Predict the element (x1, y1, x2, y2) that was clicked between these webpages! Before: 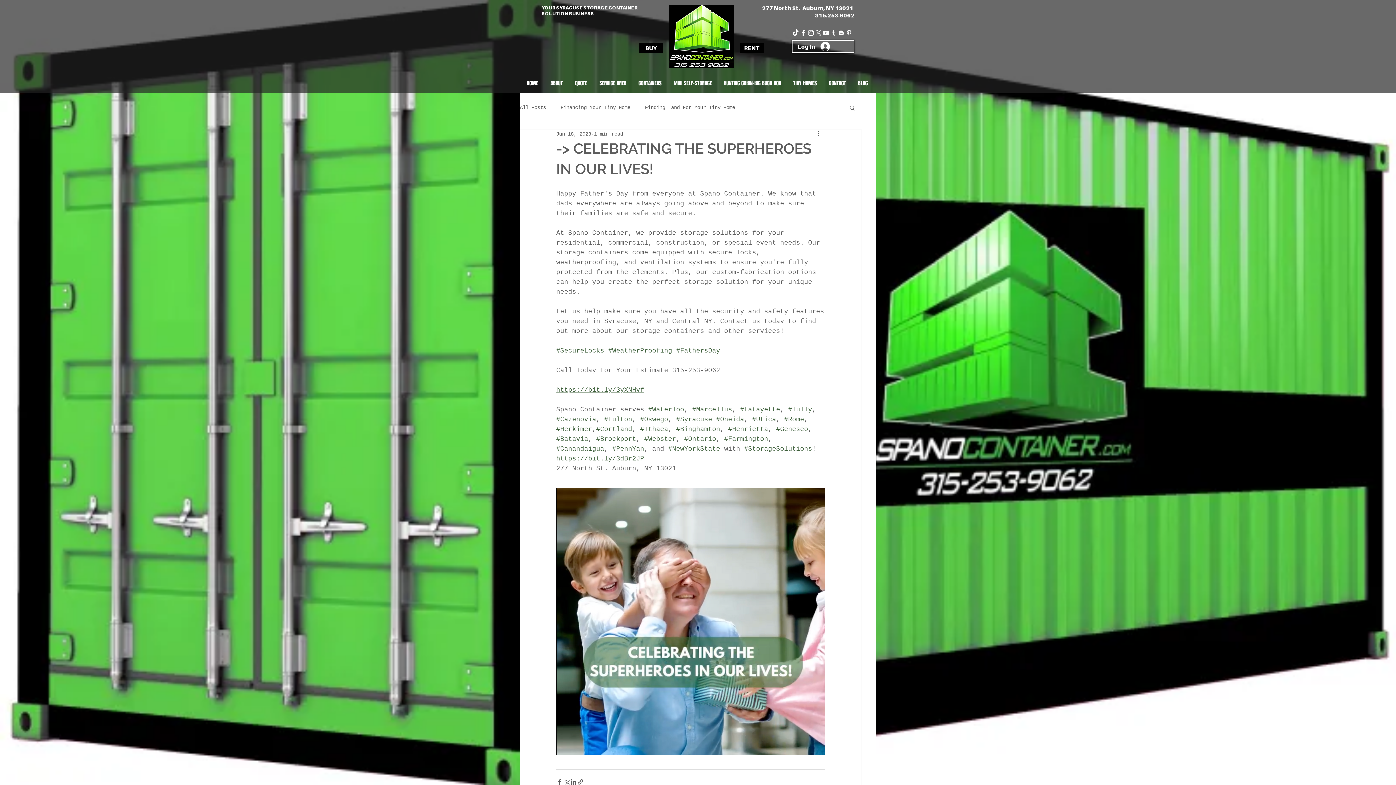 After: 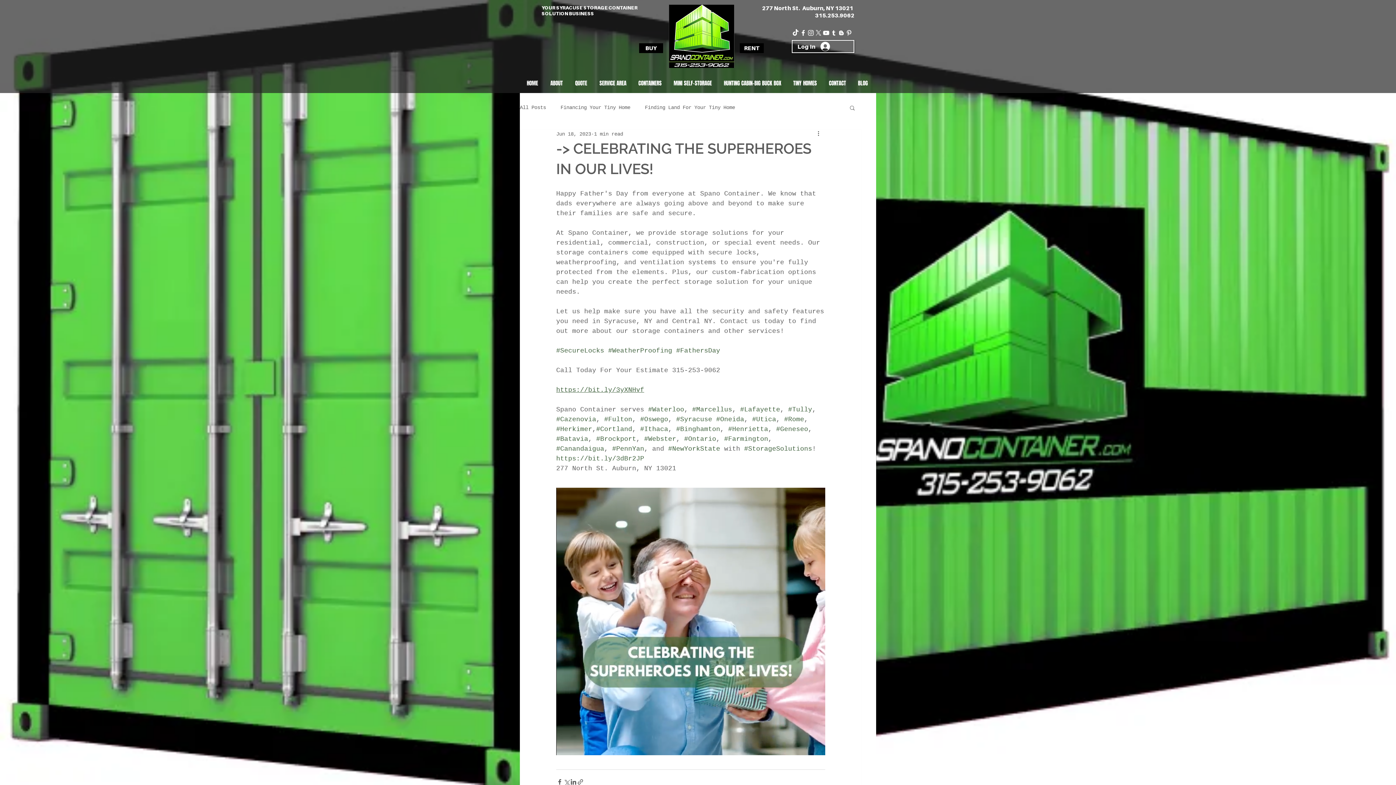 Action: label: #Cortland bbox: (596, 425, 632, 433)